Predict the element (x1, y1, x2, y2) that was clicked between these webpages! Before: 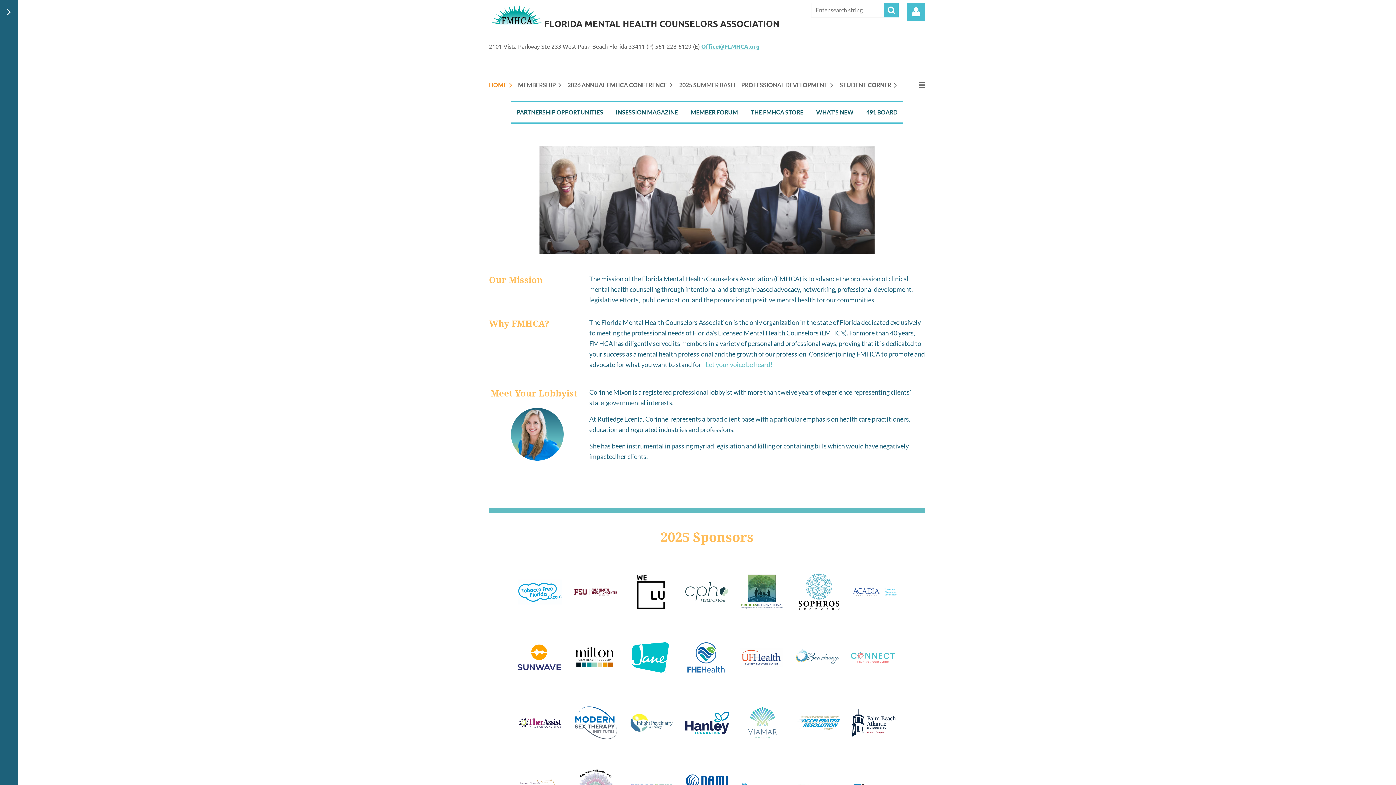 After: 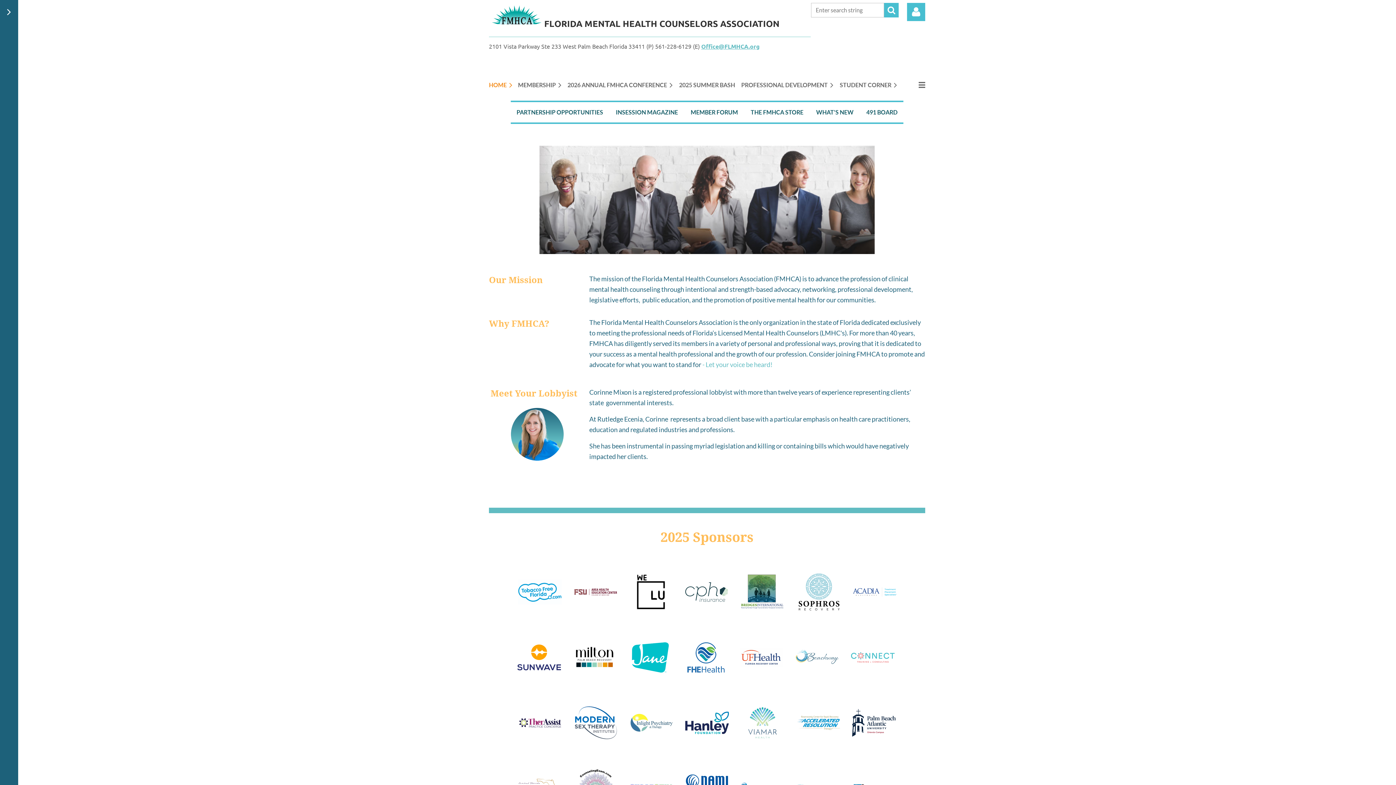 Action: bbox: (489, 77, 518, 92) label: HOME